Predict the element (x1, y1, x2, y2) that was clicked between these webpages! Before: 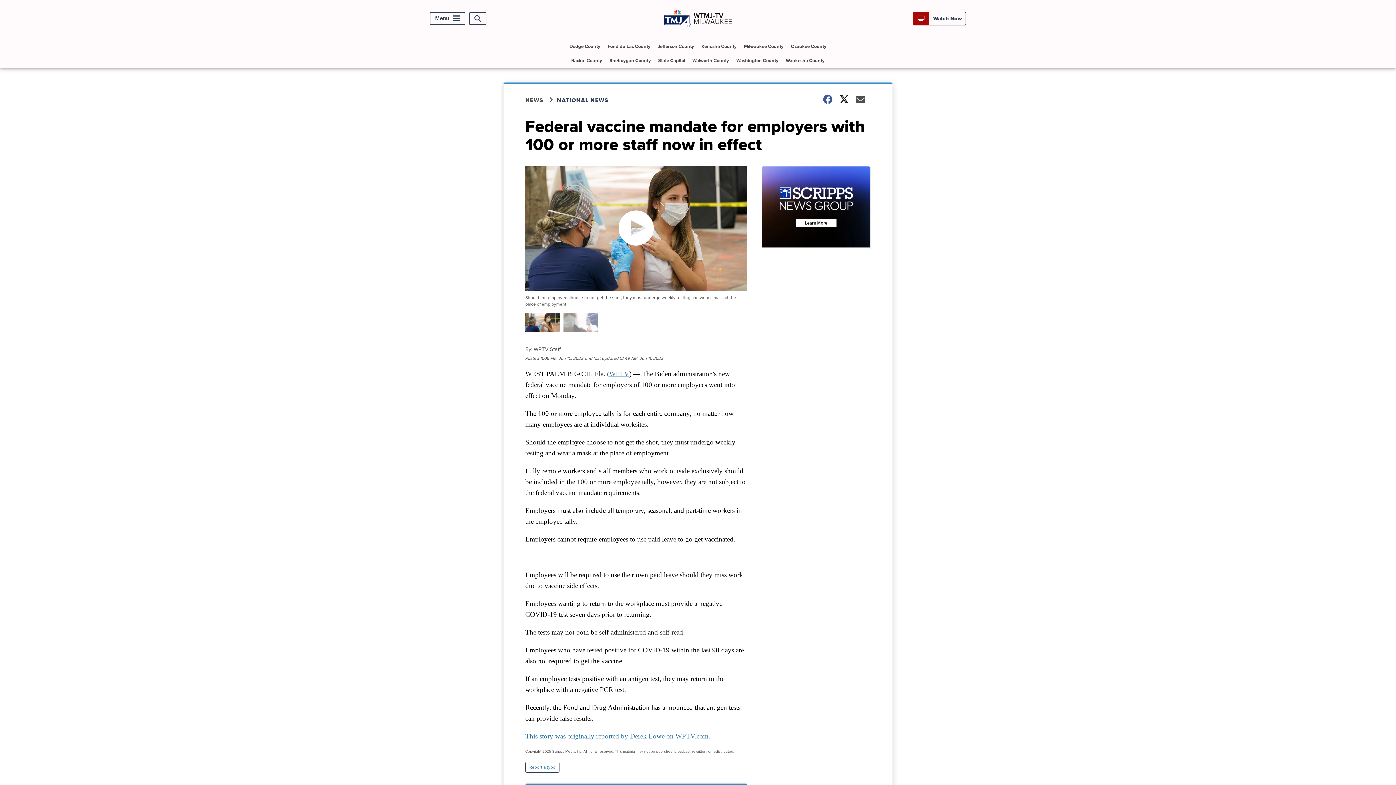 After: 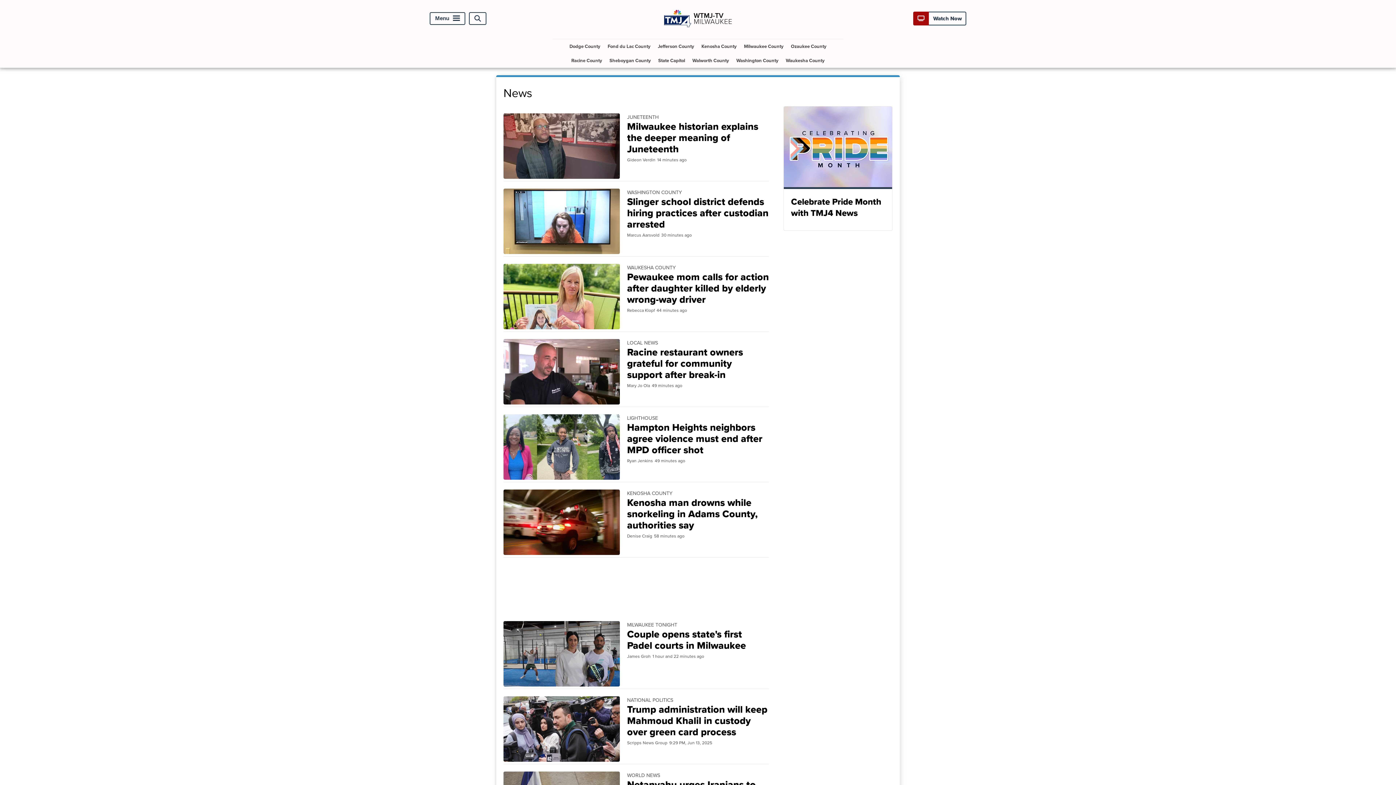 Action: bbox: (525, 95, 557, 104) label: NEWS